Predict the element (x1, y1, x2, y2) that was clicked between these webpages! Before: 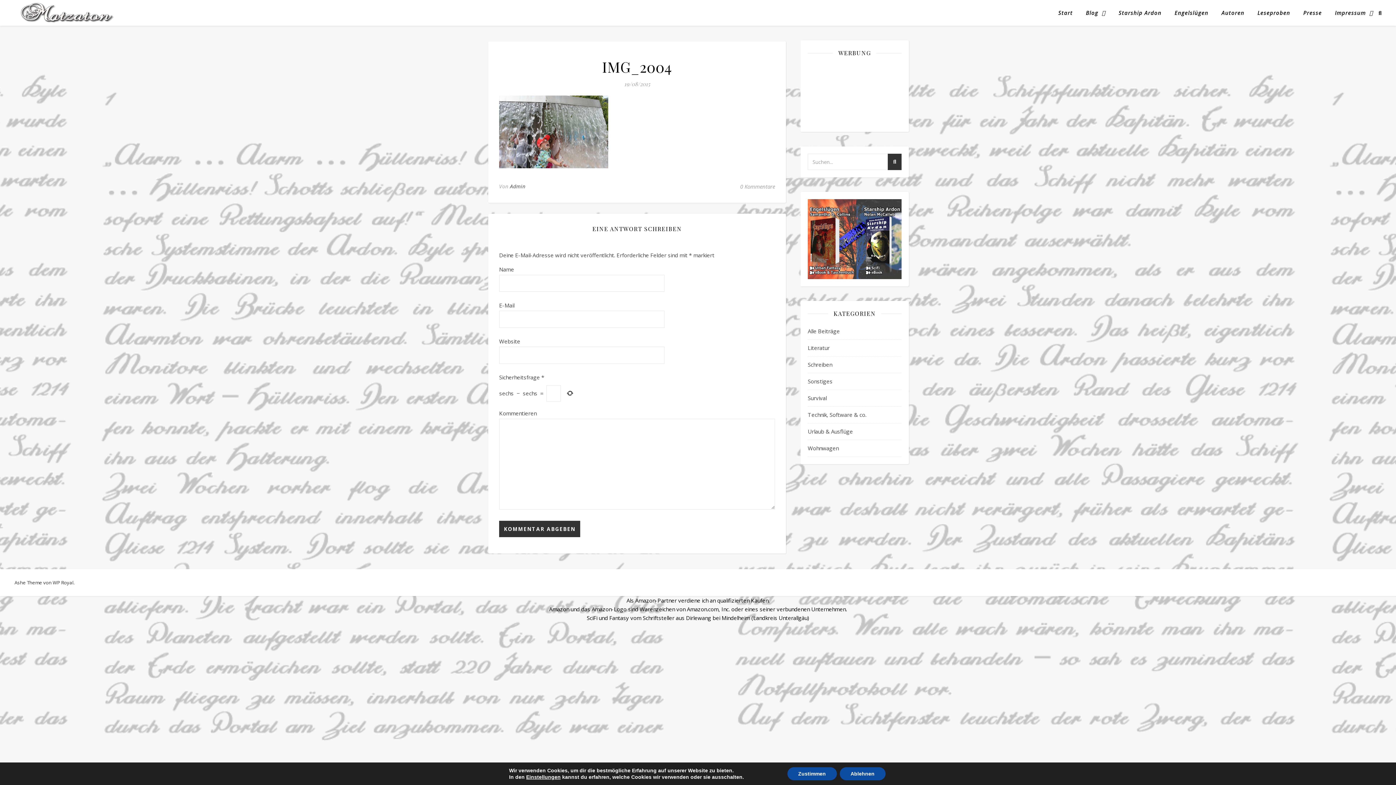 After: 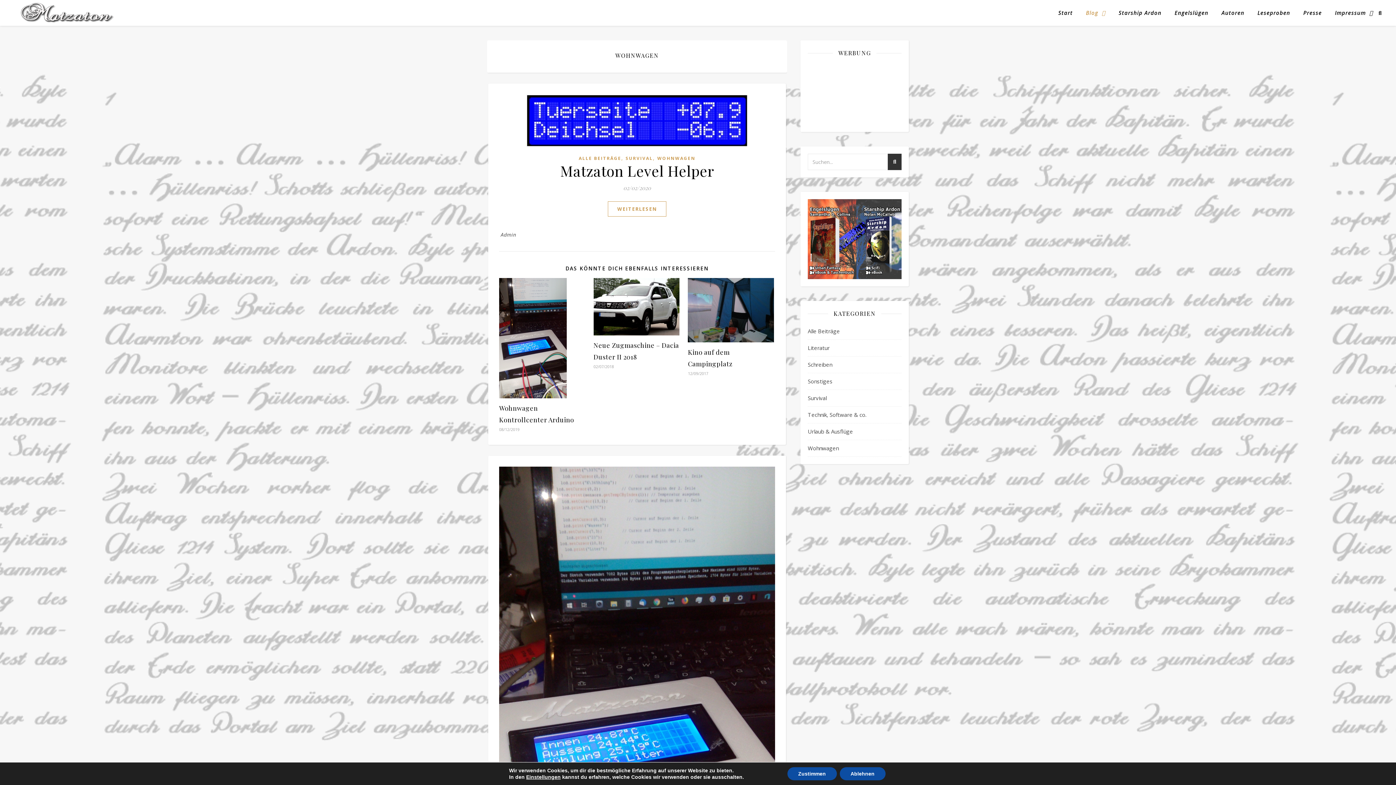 Action: label: Wohnwagen bbox: (808, 440, 838, 456)